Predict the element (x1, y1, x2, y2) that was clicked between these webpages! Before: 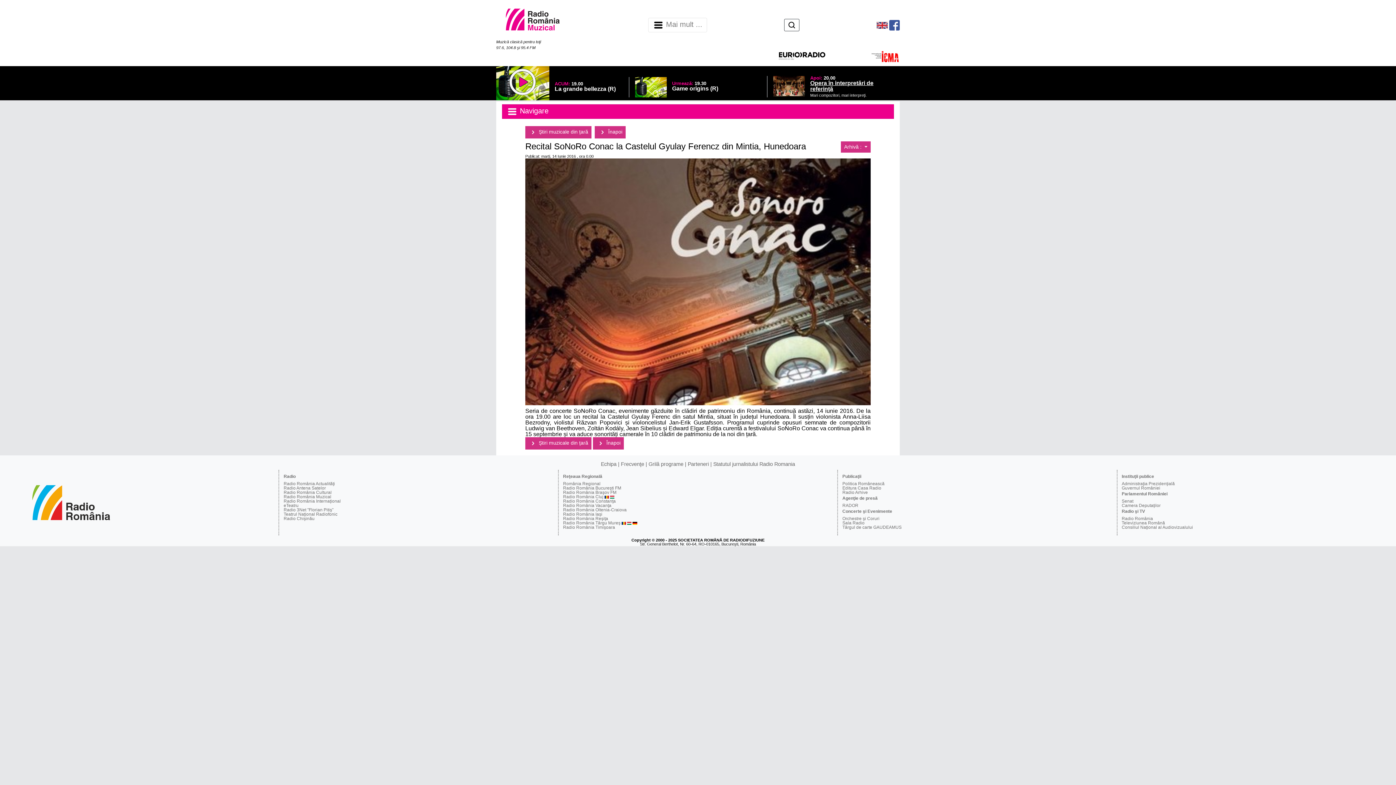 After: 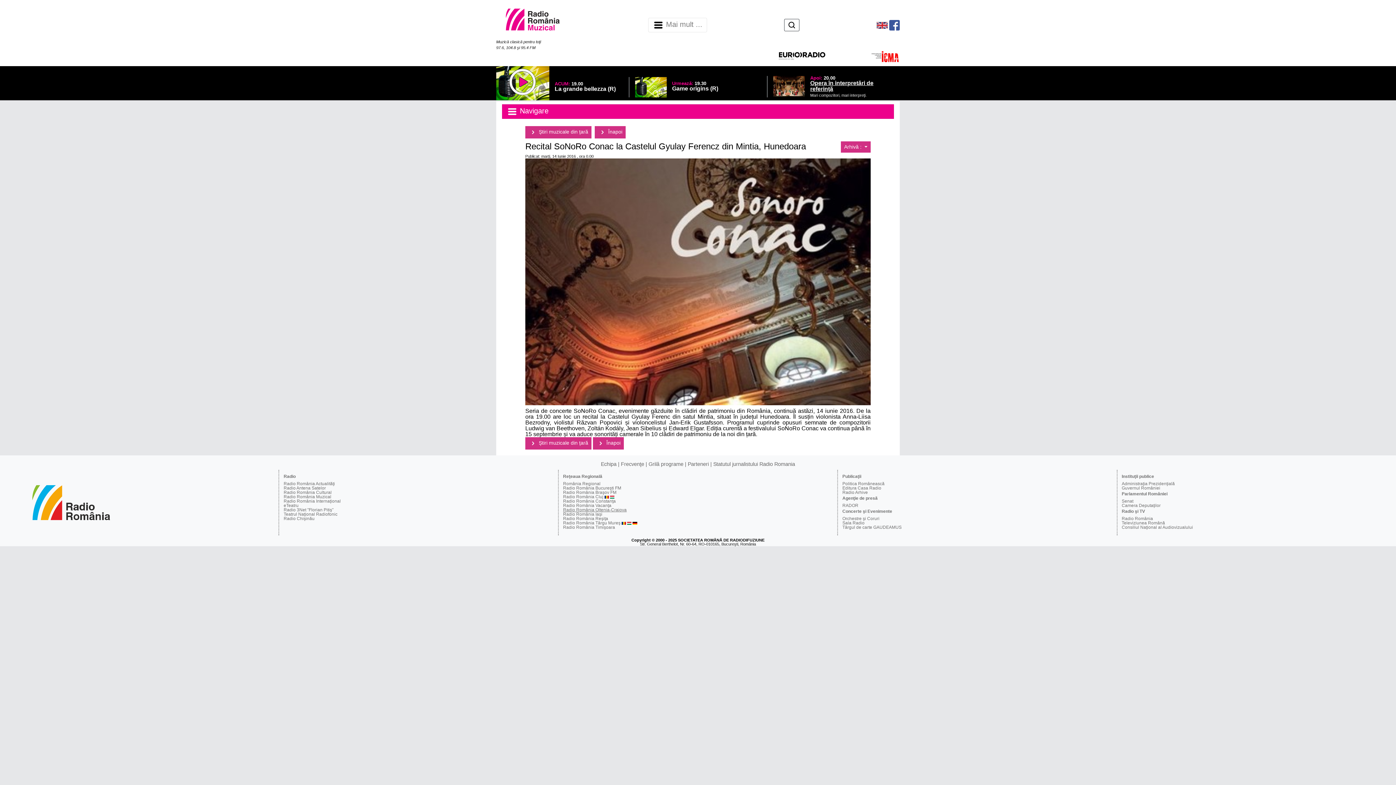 Action: bbox: (563, 507, 626, 512) label: Radio România Oltenia-Craiova